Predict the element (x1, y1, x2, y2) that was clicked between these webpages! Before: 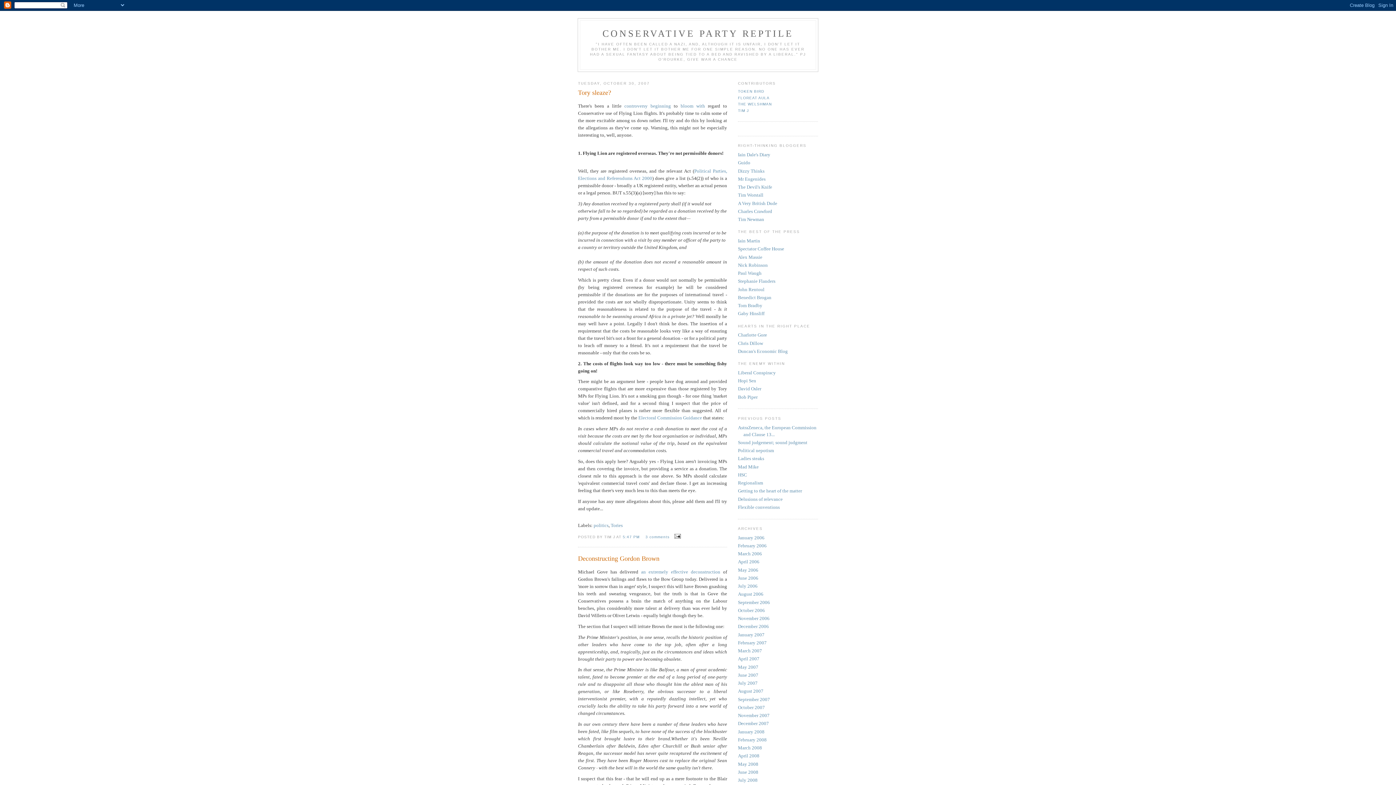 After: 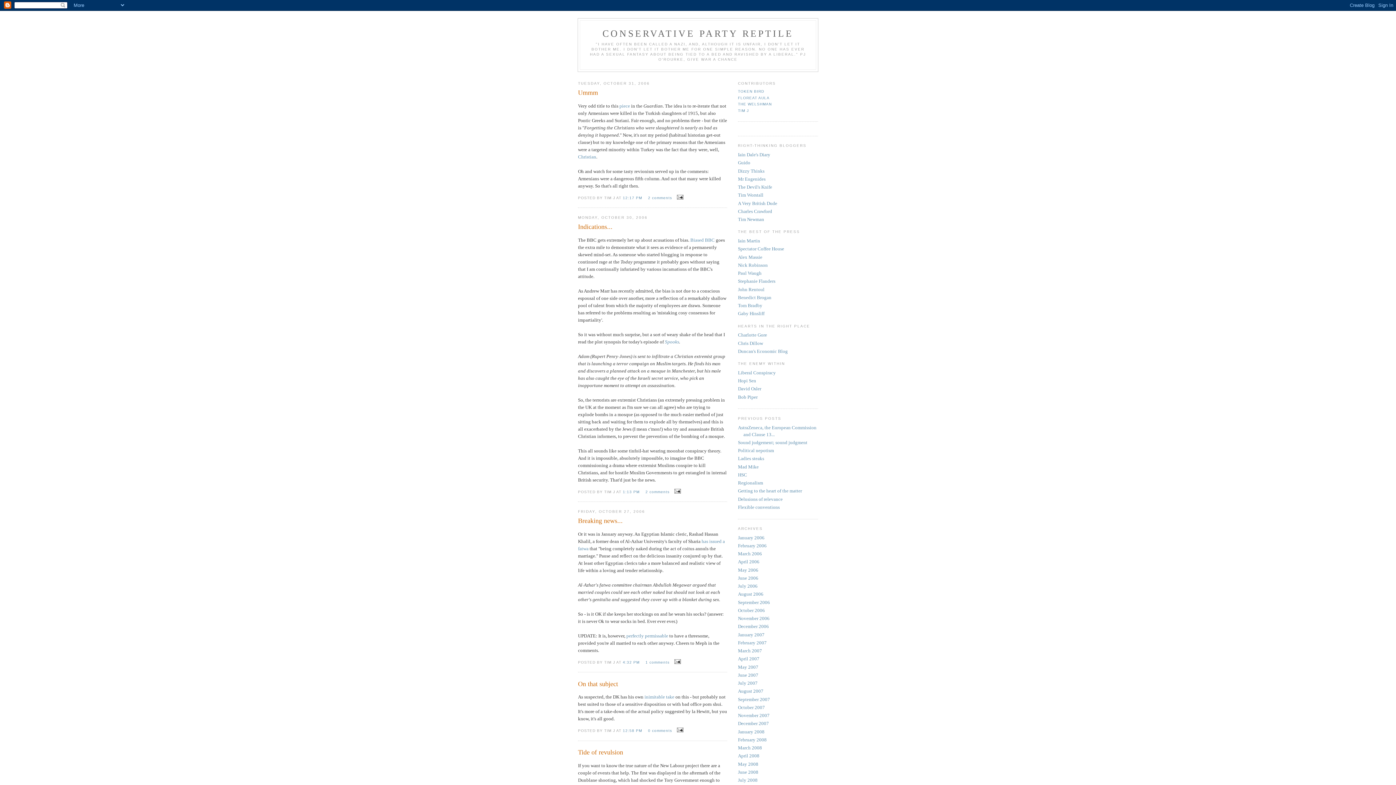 Action: bbox: (738, 607, 765, 613) label: October 2006